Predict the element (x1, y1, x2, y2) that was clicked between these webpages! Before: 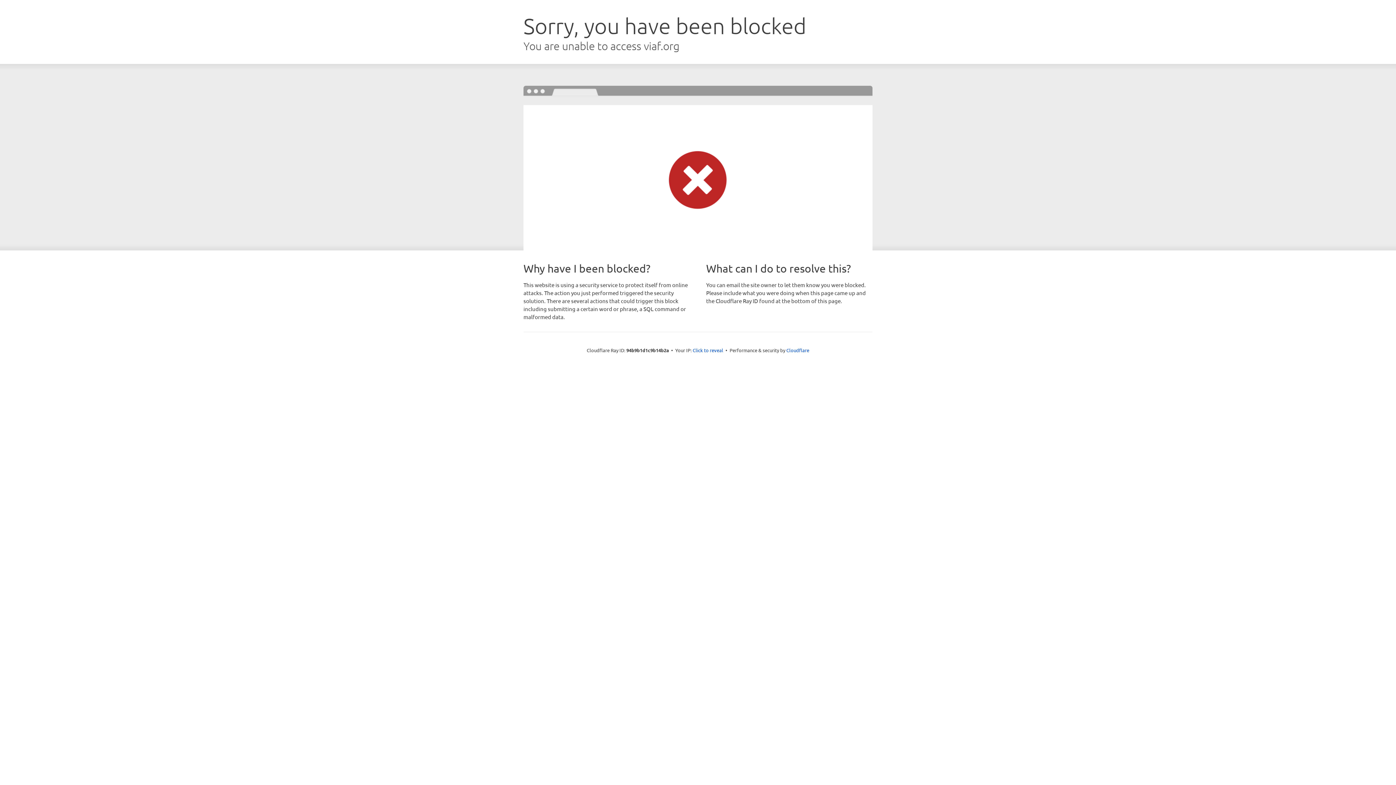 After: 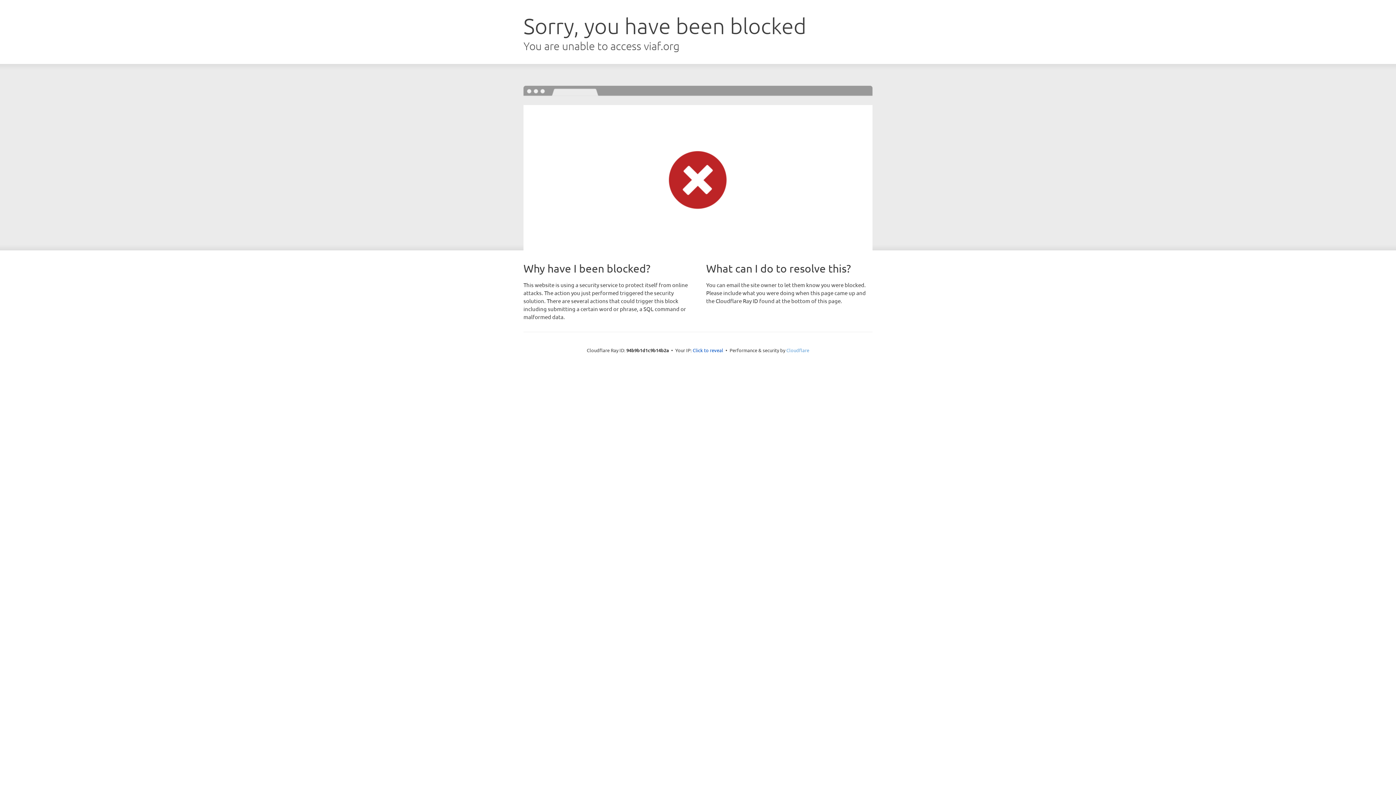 Action: bbox: (786, 347, 809, 353) label: Cloudflare